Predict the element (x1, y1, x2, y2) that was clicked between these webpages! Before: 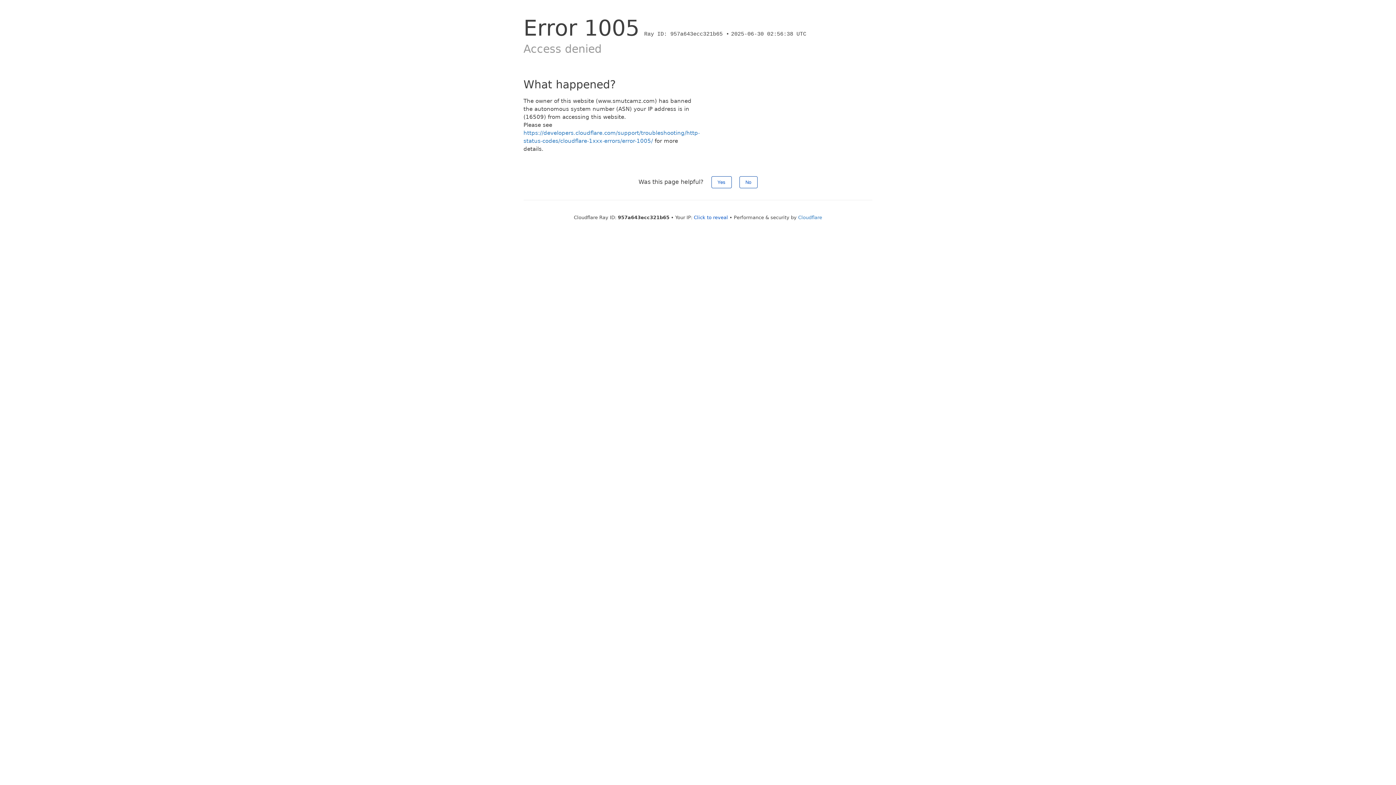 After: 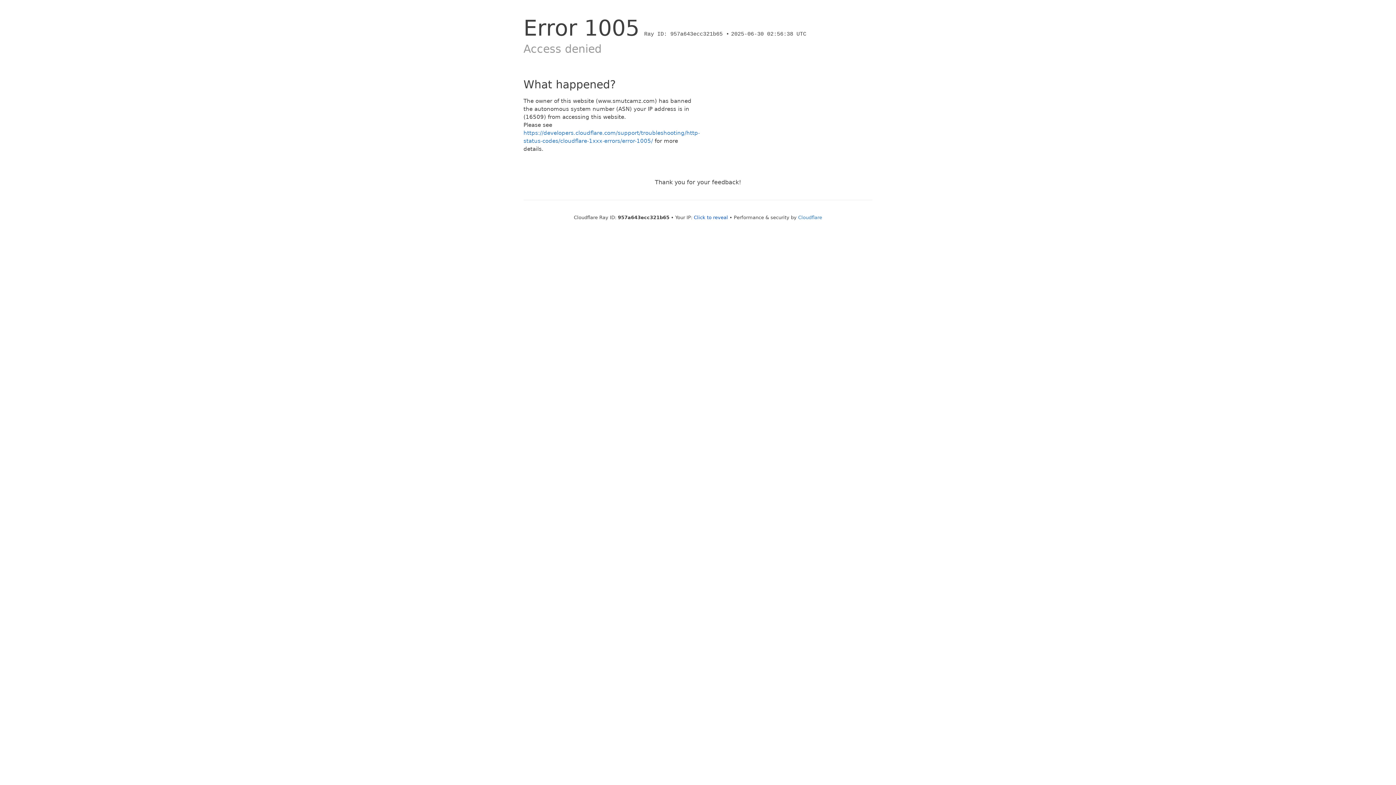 Action: label: No bbox: (739, 176, 757, 188)